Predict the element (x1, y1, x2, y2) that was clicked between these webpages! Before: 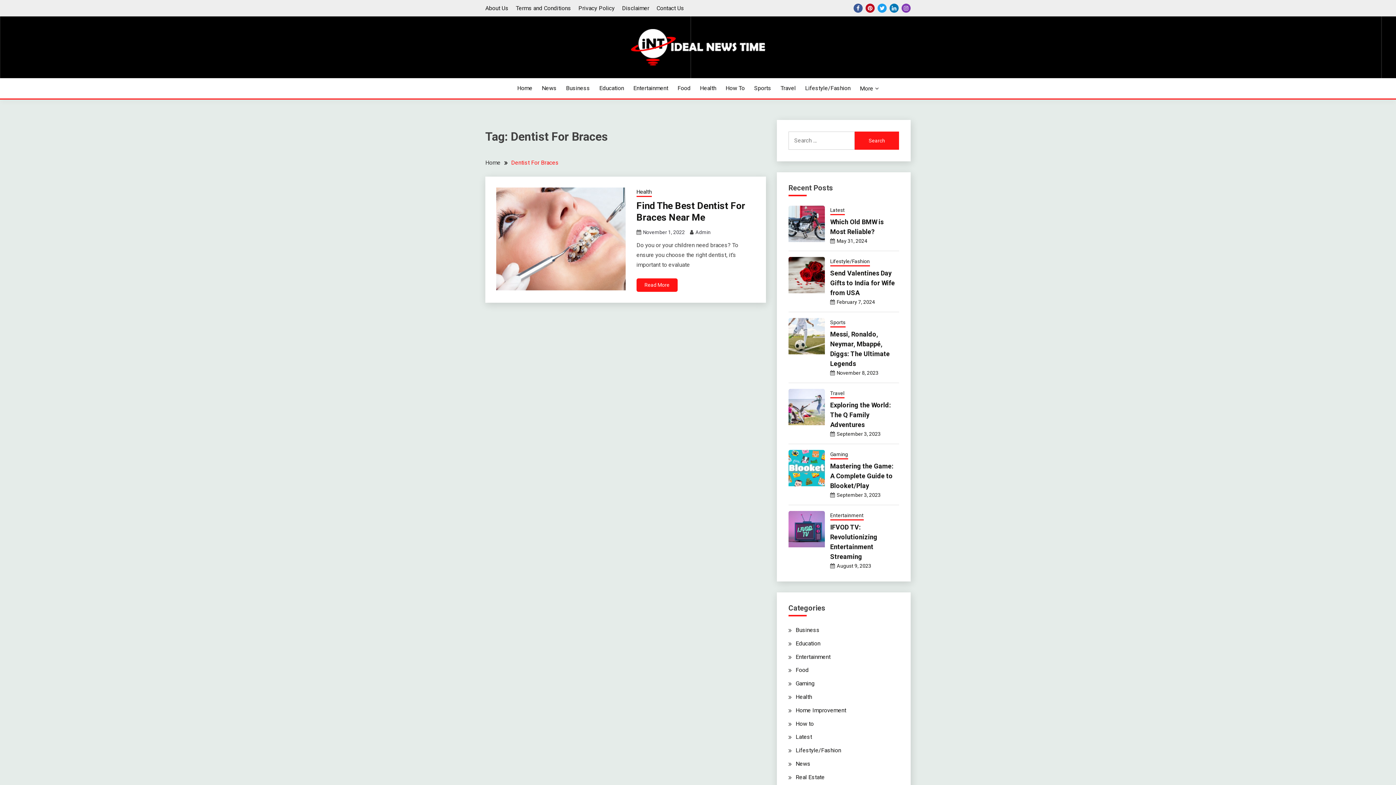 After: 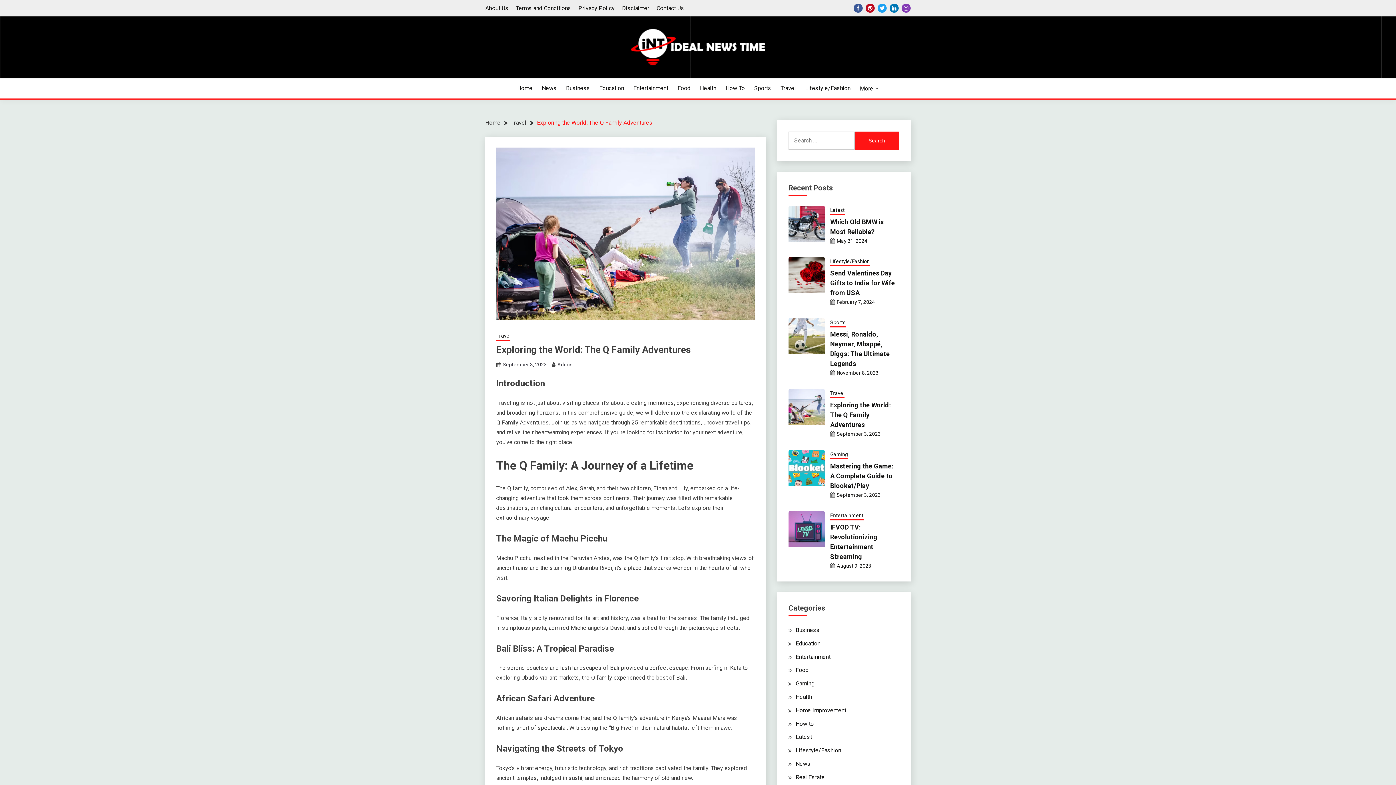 Action: bbox: (788, 389, 824, 425)